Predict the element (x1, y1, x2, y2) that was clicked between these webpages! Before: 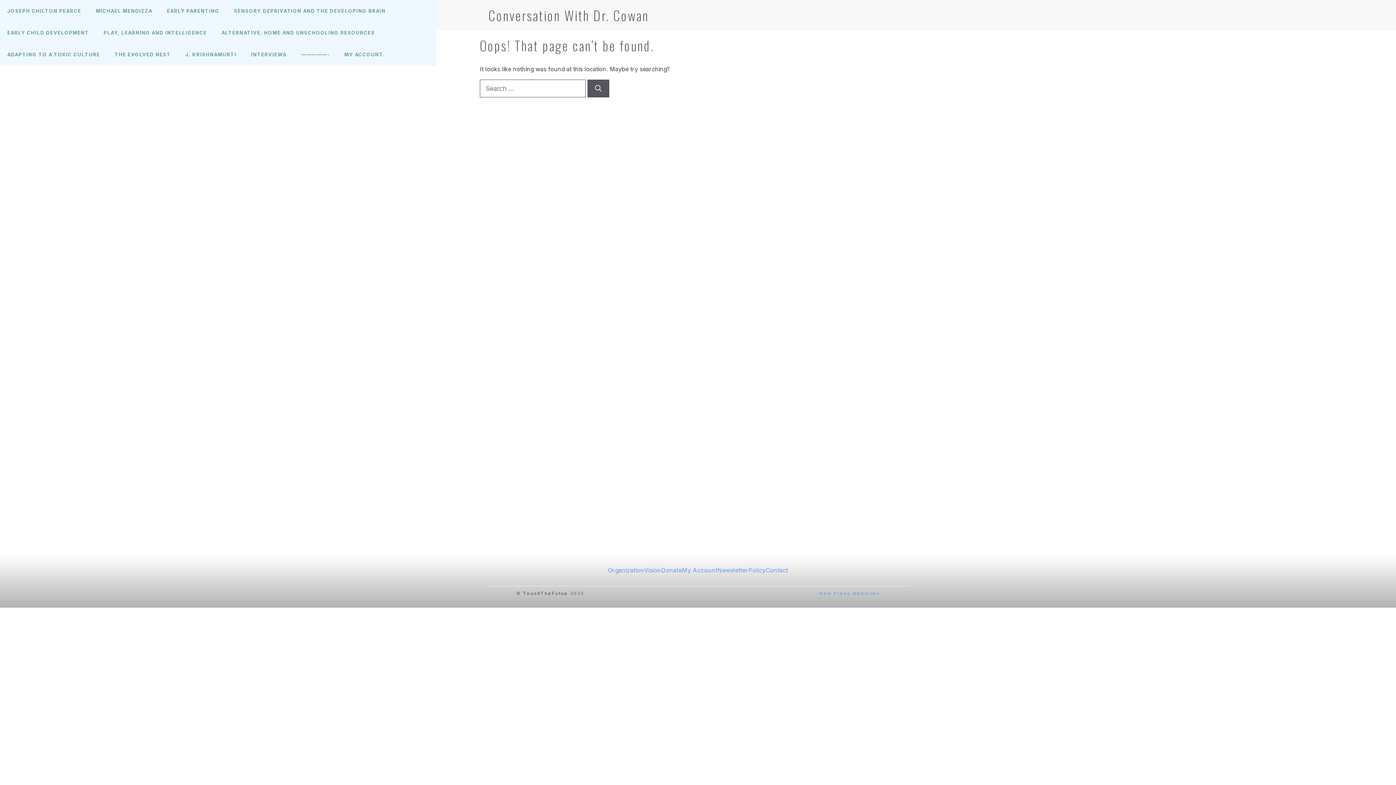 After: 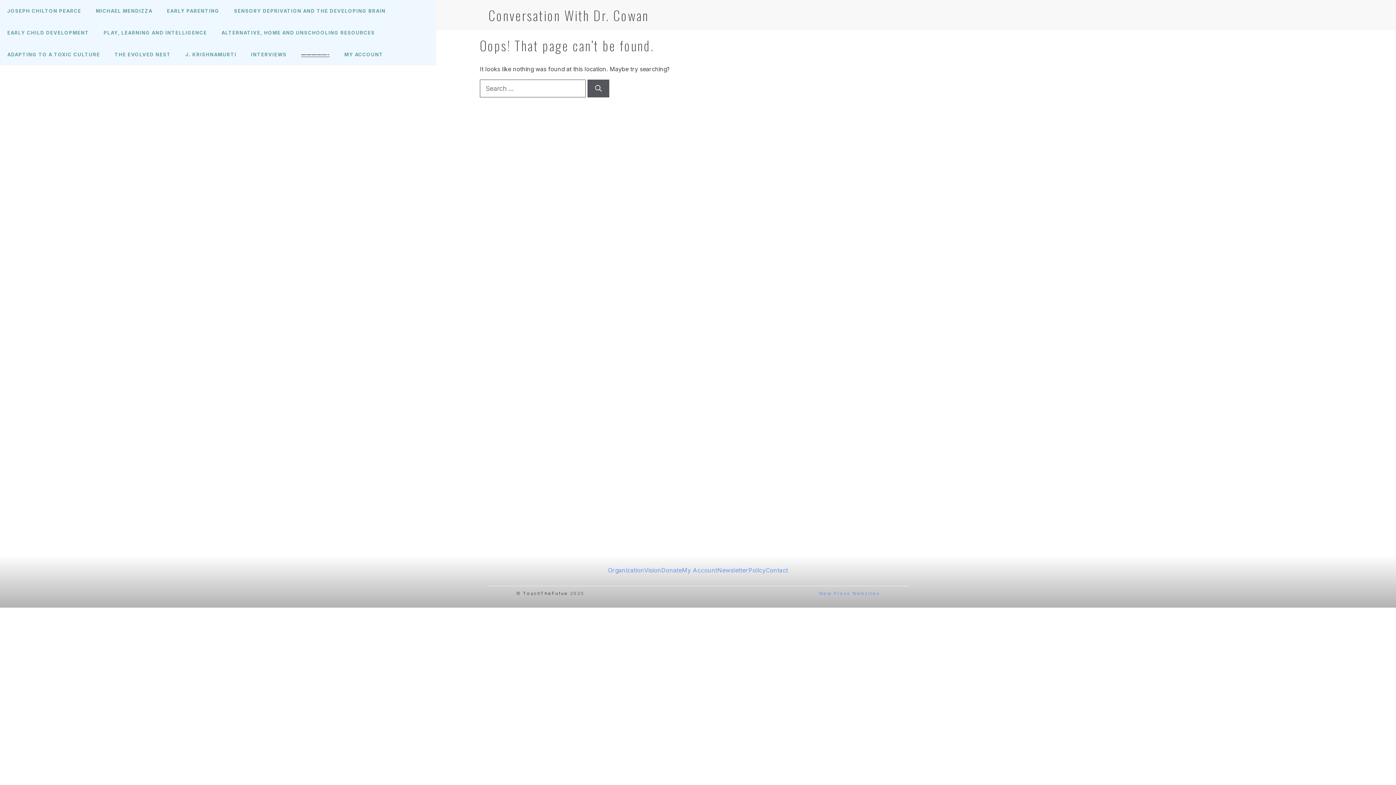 Action: label: —————- bbox: (293, 43, 337, 65)